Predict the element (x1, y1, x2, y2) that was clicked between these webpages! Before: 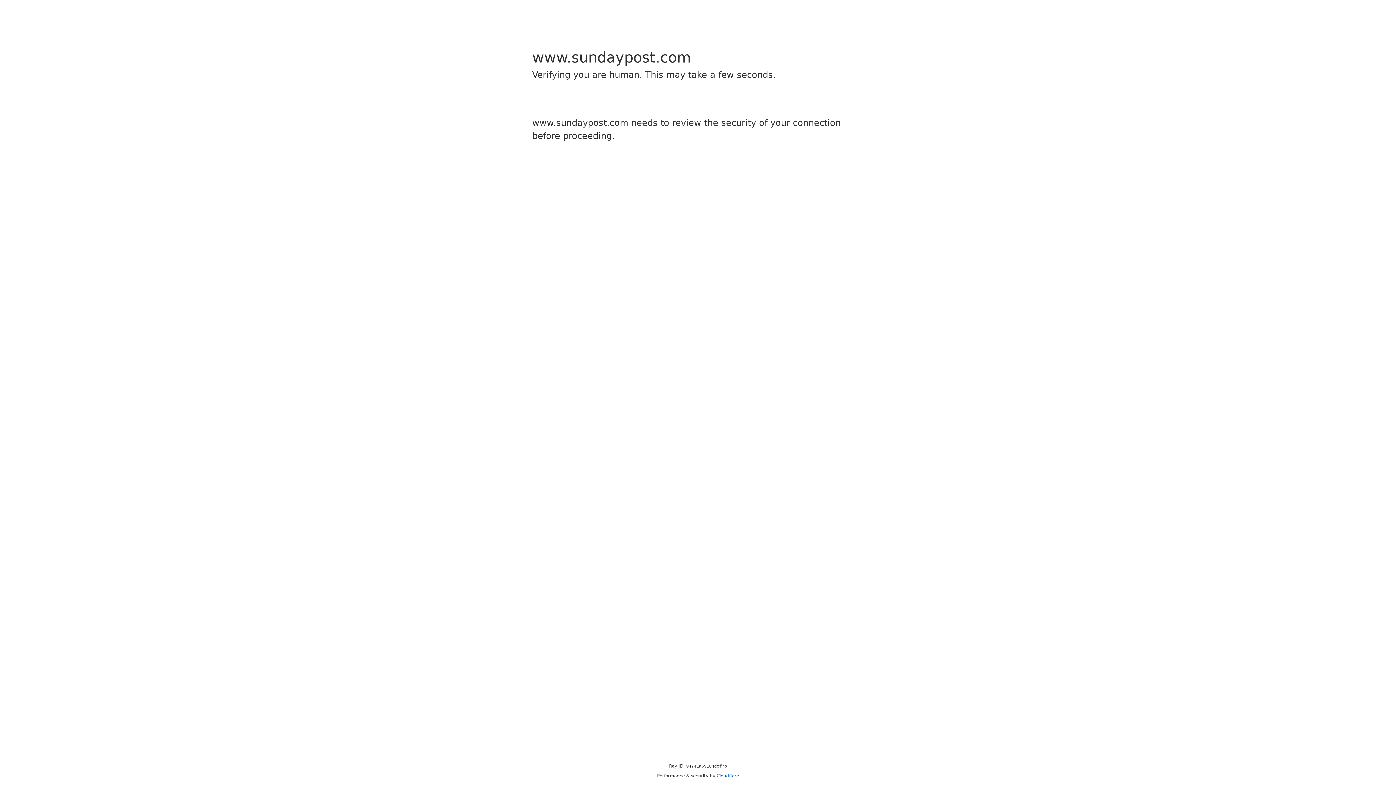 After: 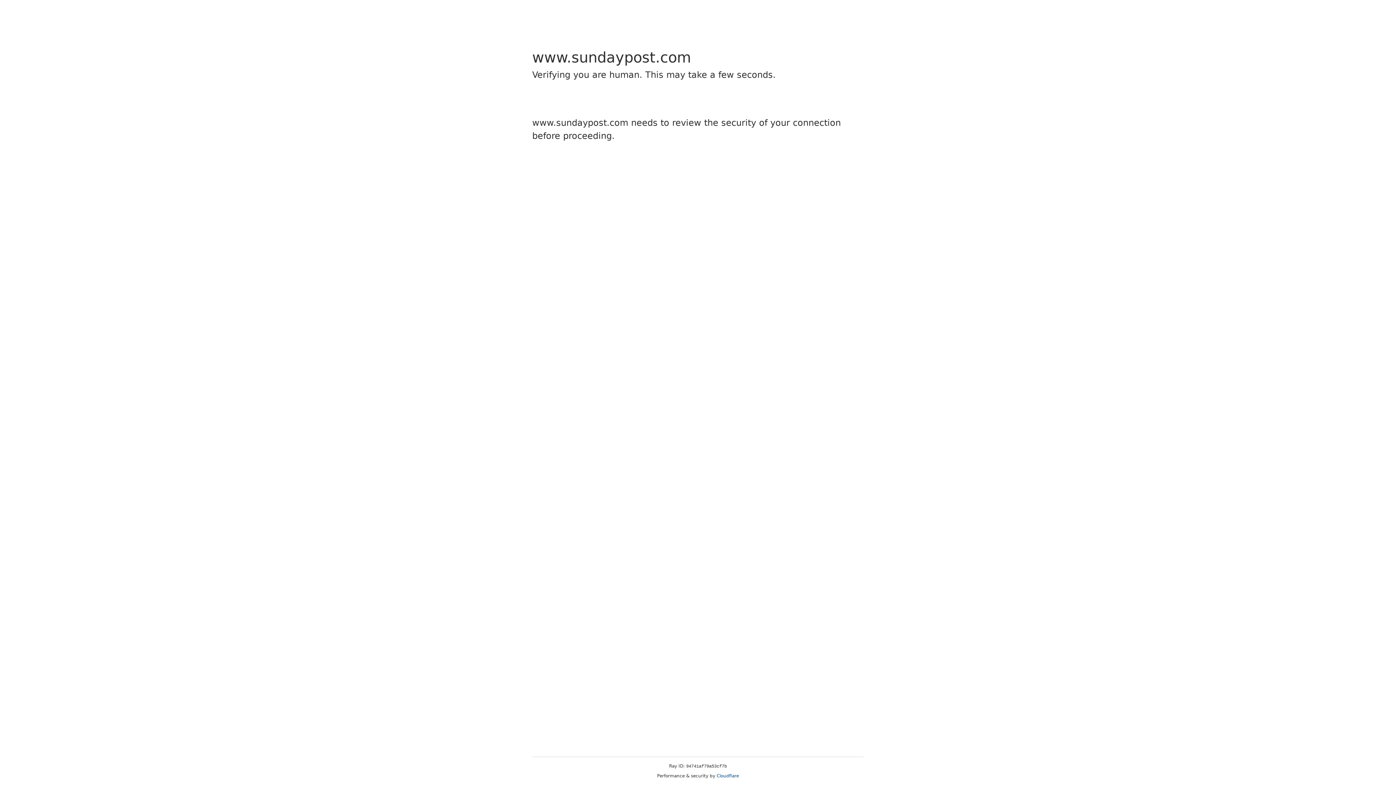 Action: label: Cloudflare bbox: (716, 773, 739, 778)